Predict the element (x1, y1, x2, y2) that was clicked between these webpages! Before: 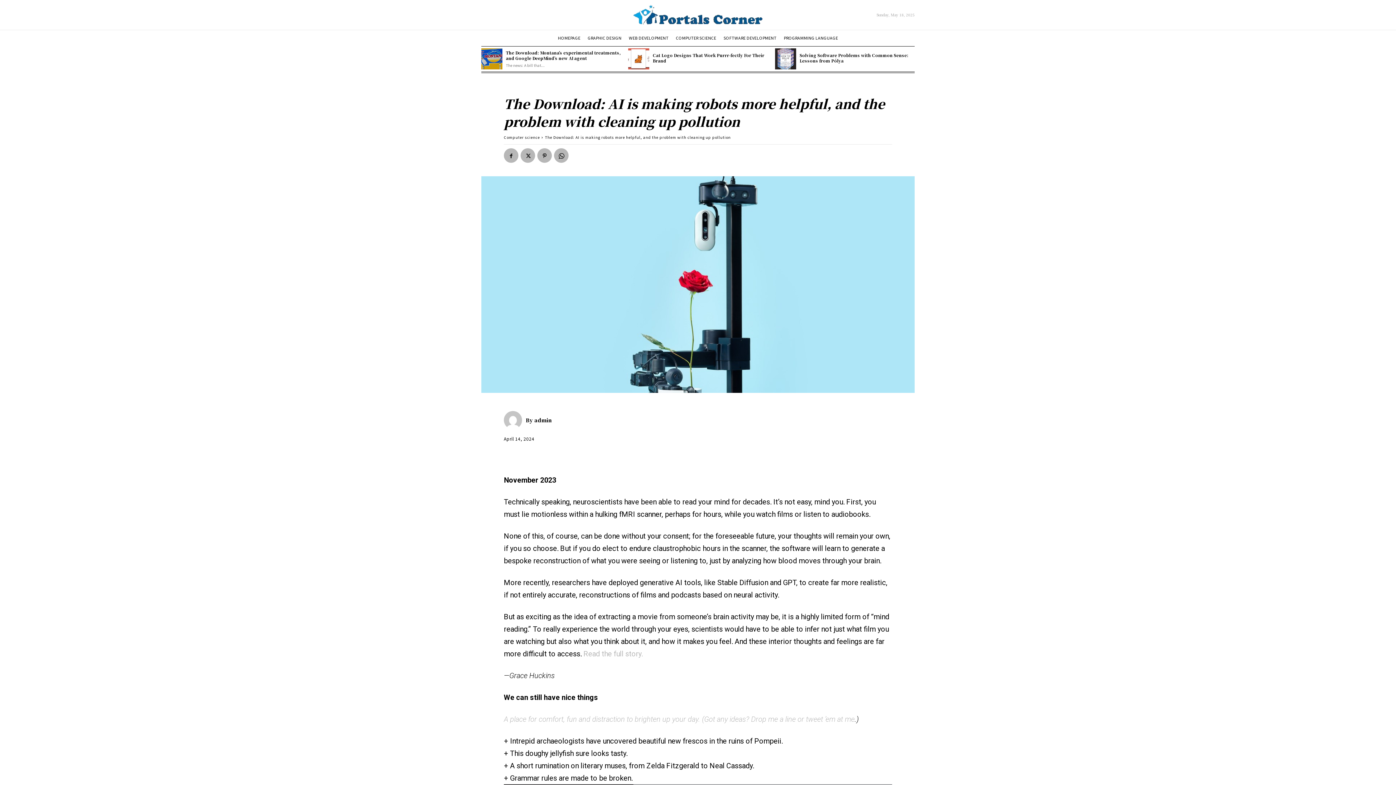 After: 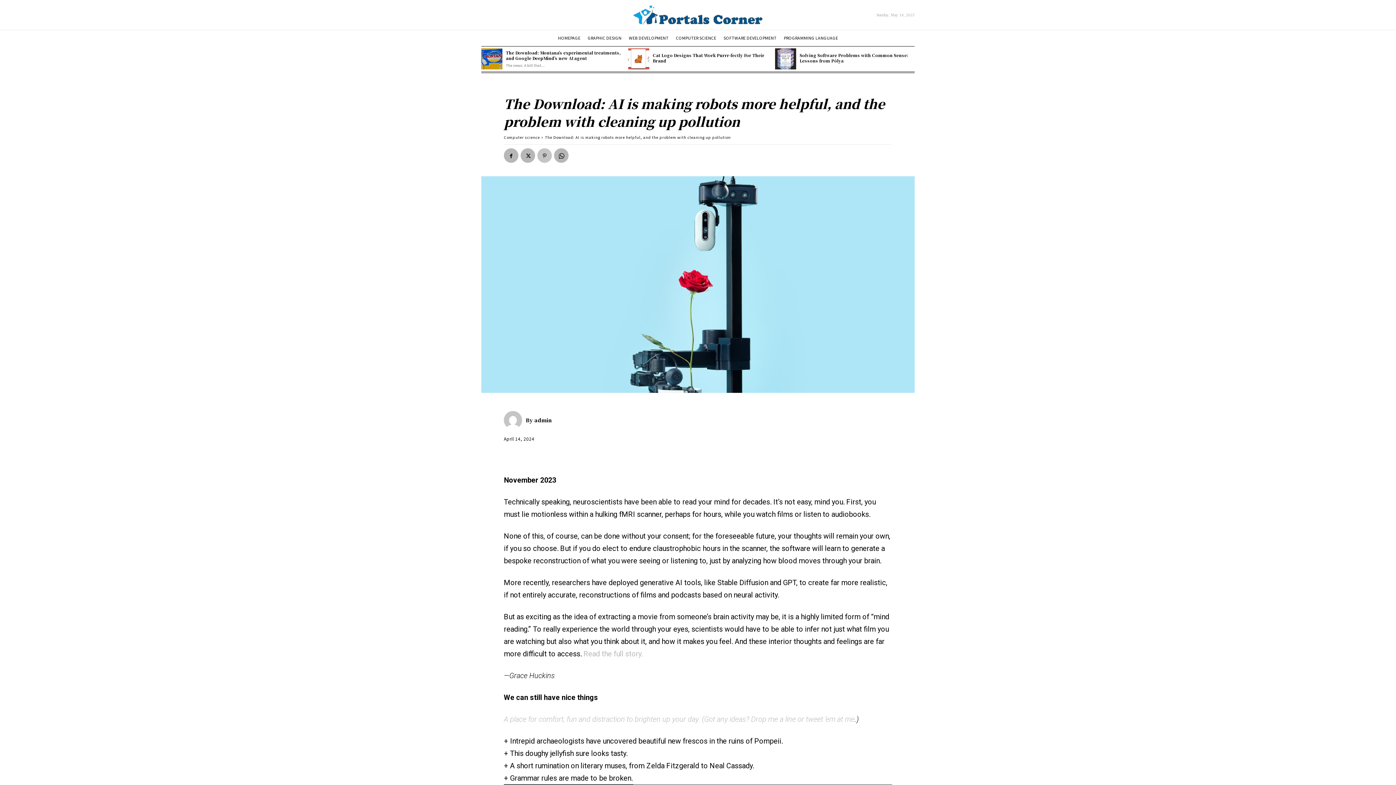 Action: bbox: (537, 148, 552, 162)